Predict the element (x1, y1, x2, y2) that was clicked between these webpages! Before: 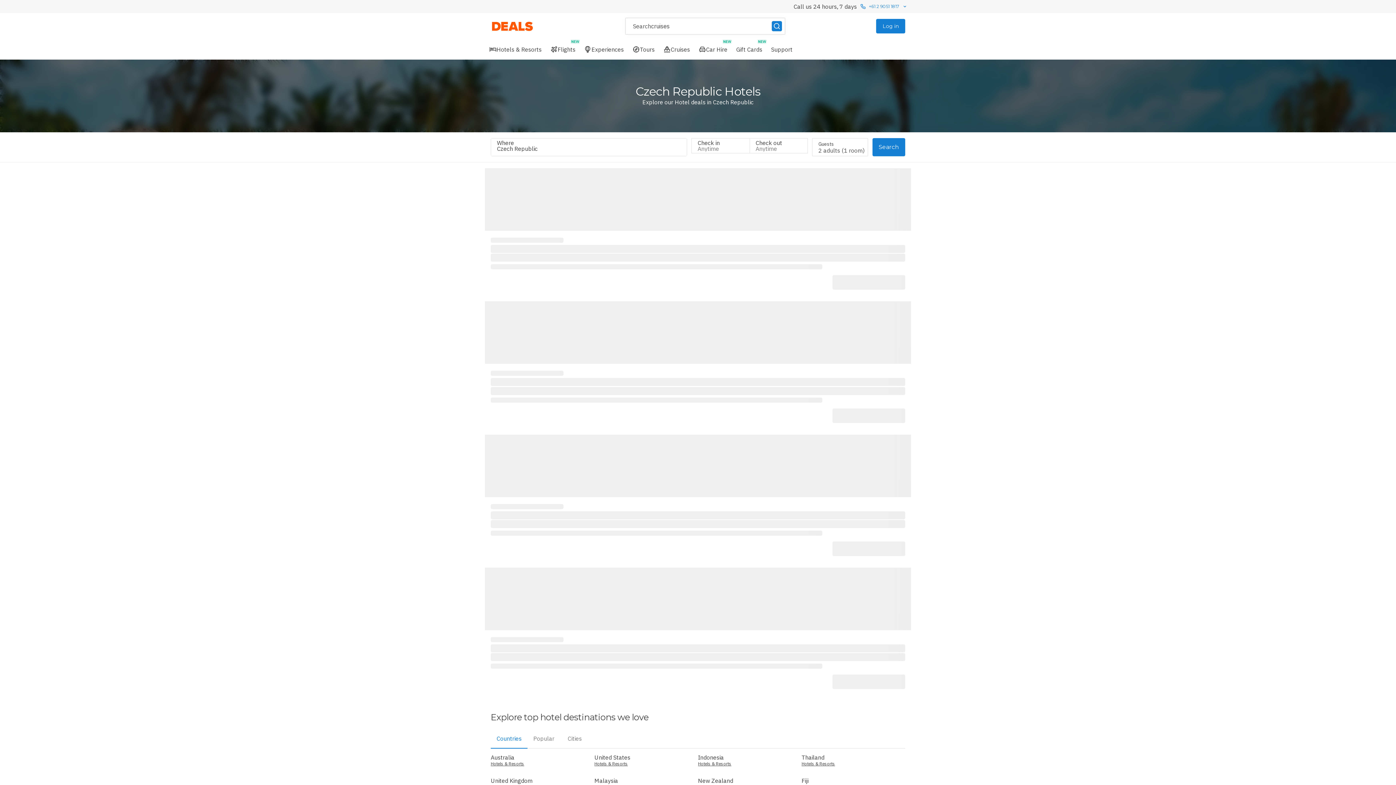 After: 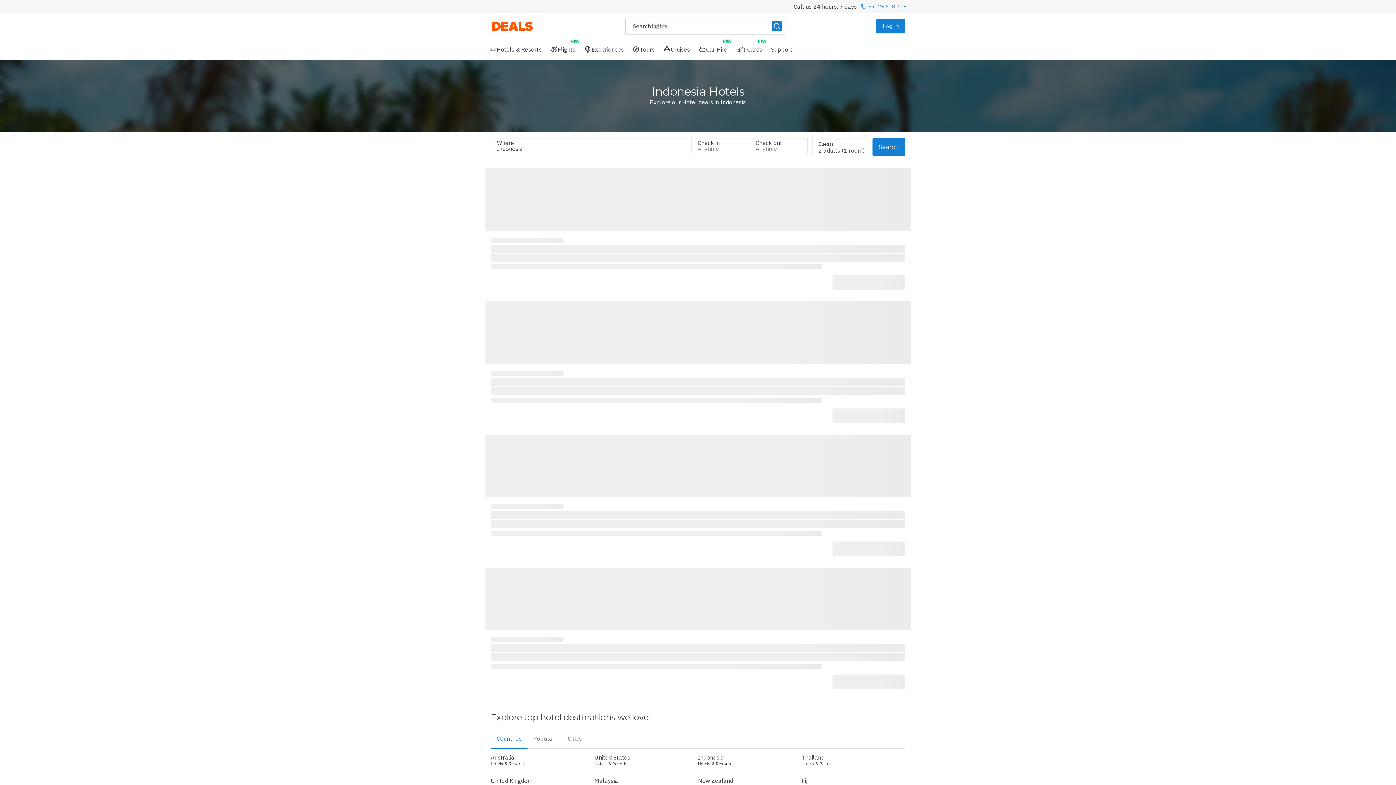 Action: bbox: (698, 761, 731, 767) label: Hotels & Resorts